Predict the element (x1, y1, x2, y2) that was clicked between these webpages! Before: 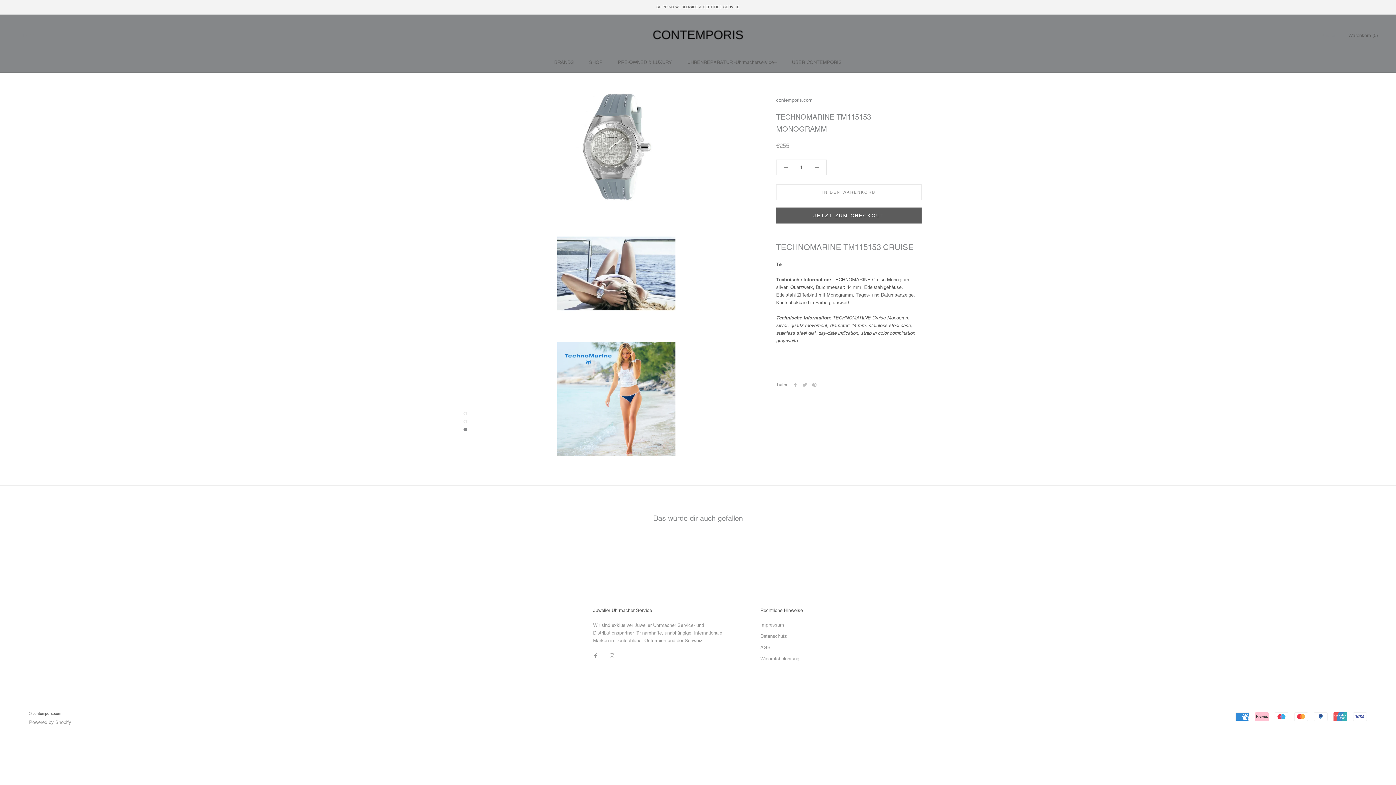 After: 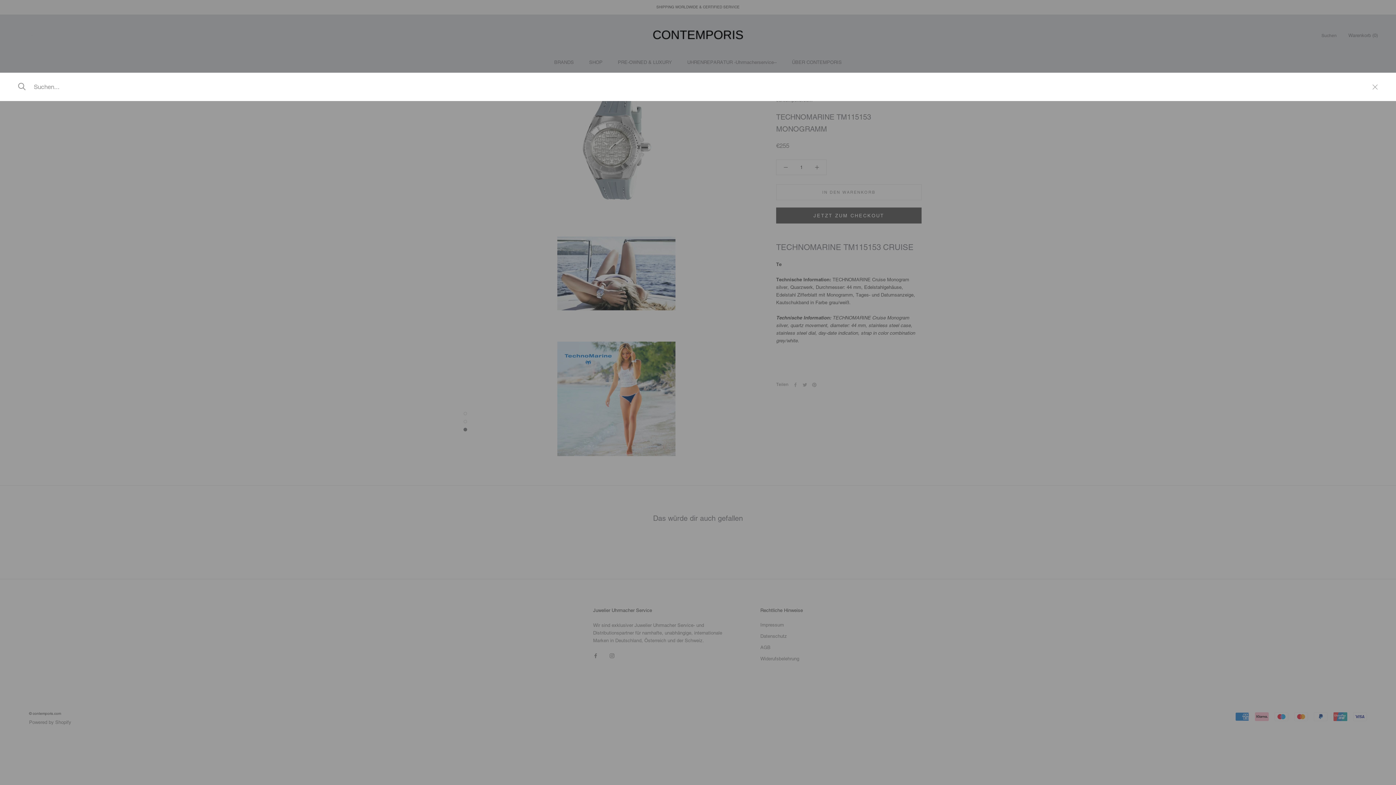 Action: bbox: (1321, 32, 1337, 39) label: Suchen